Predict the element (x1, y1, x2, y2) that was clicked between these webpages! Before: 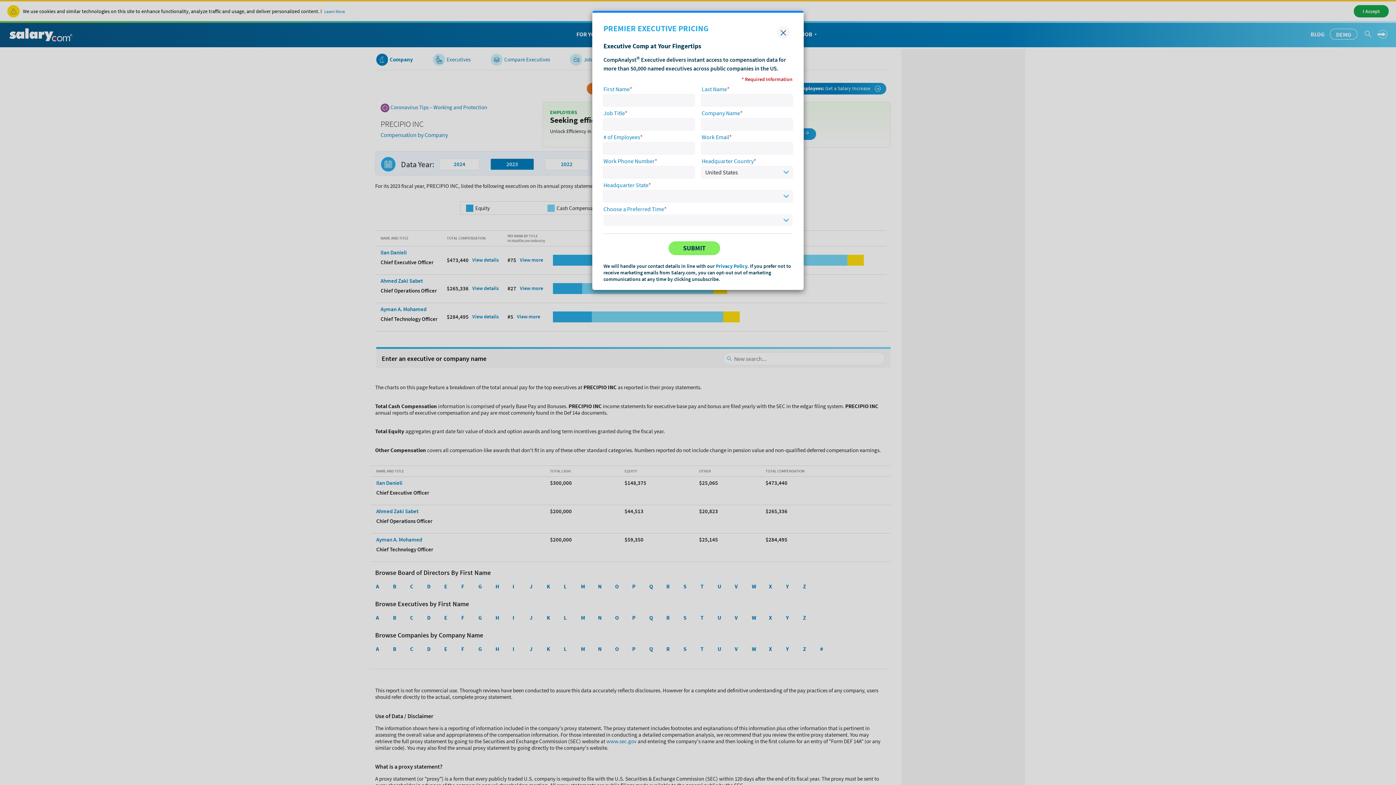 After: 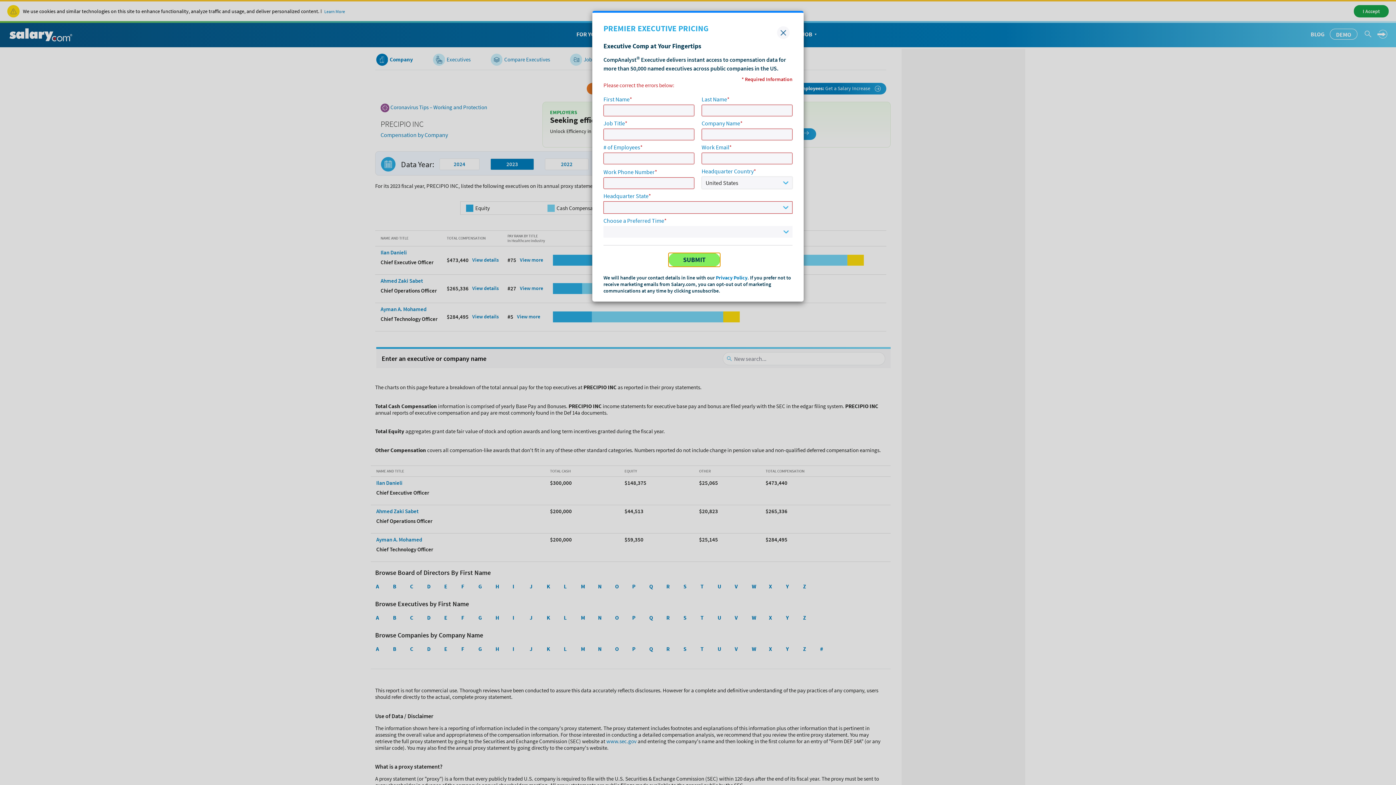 Action: label: SUBMIT bbox: (668, 241, 720, 255)